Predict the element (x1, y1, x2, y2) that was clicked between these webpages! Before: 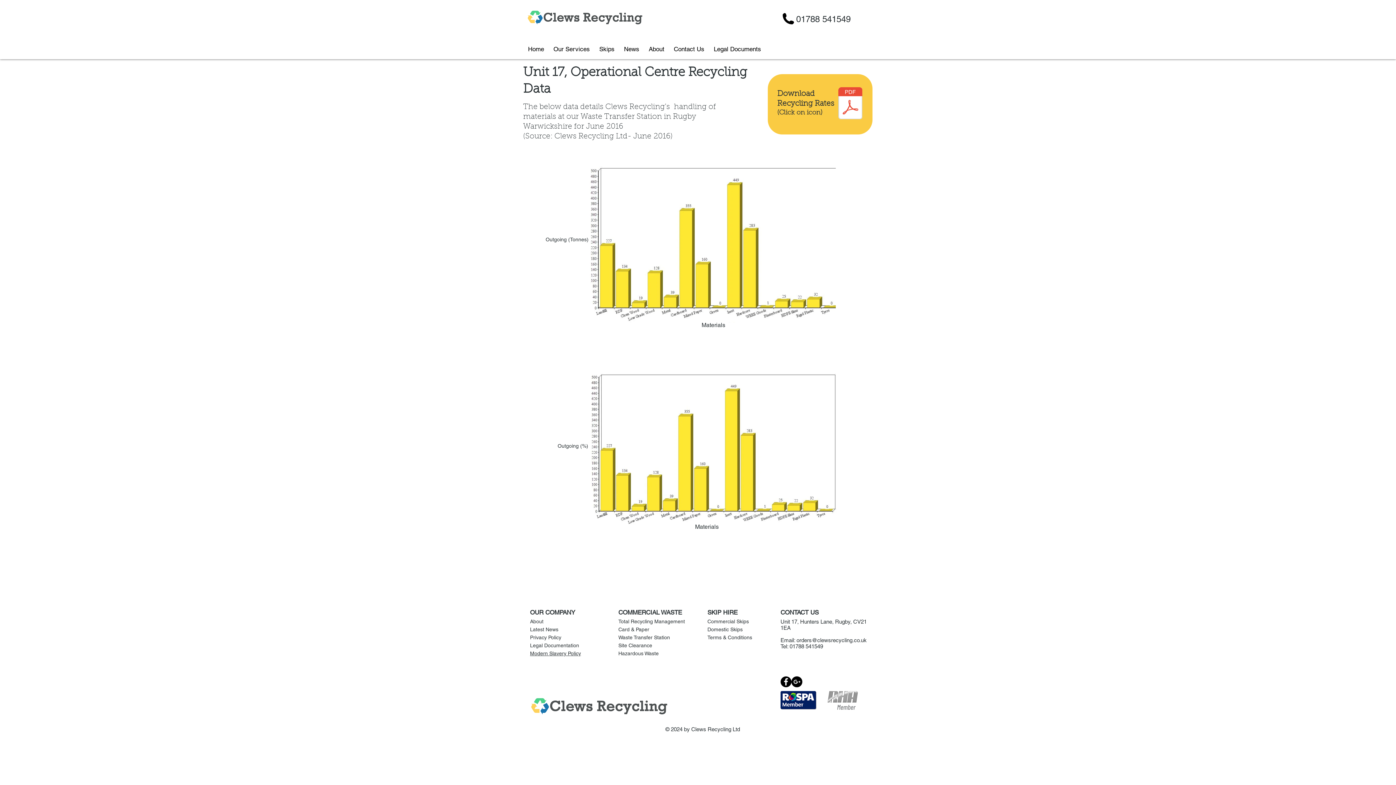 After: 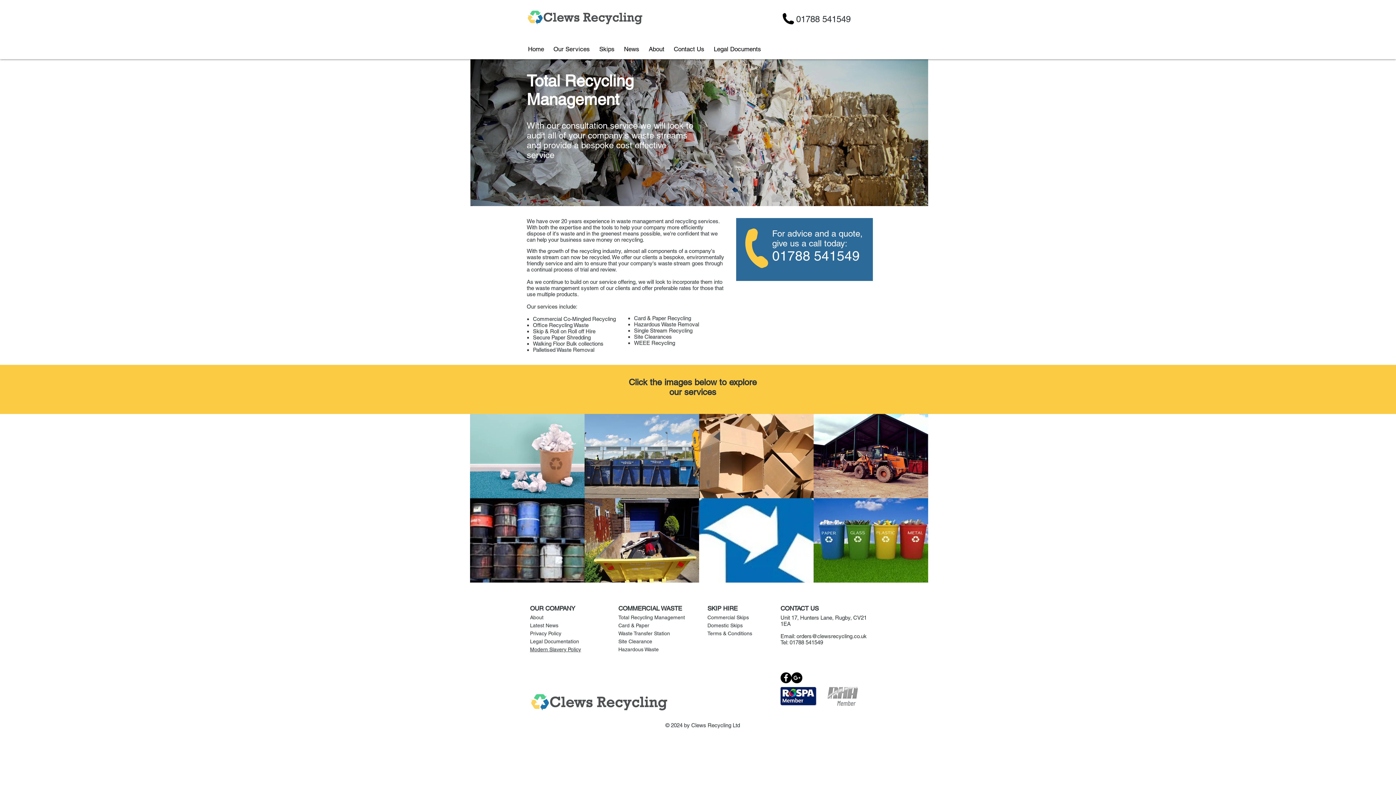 Action: label: Total Recycling Management bbox: (618, 618, 685, 624)